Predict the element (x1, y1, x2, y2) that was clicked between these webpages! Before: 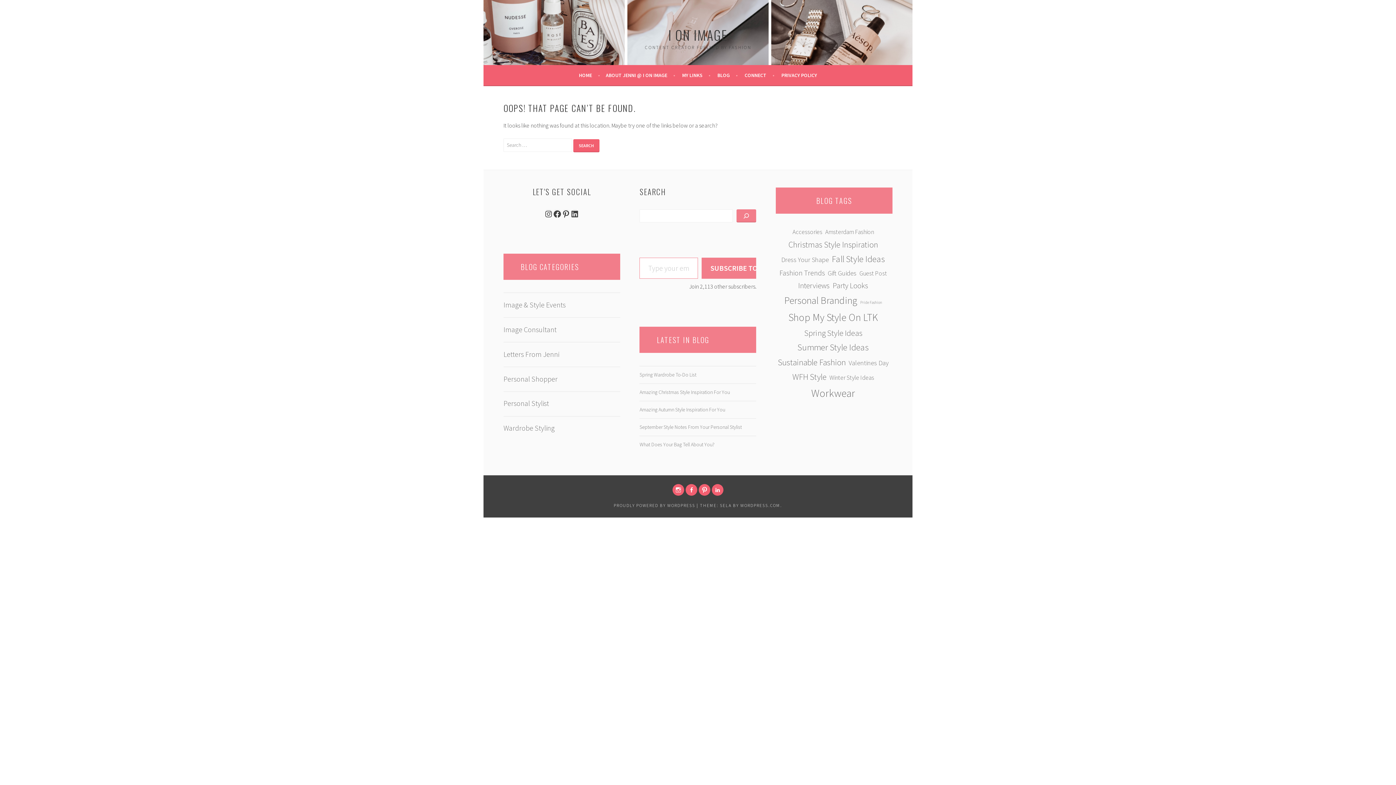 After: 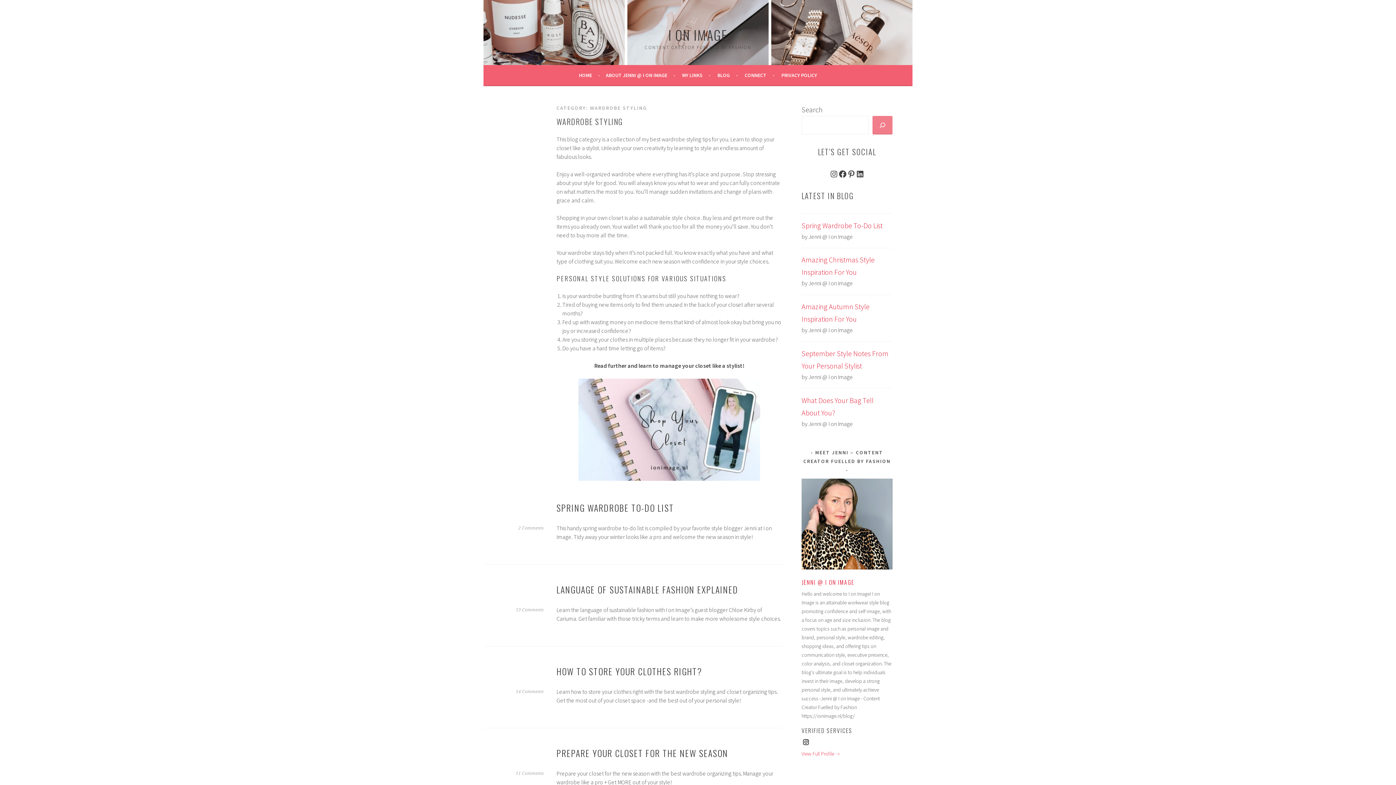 Action: bbox: (503, 423, 554, 432) label: Wardrobe Styling